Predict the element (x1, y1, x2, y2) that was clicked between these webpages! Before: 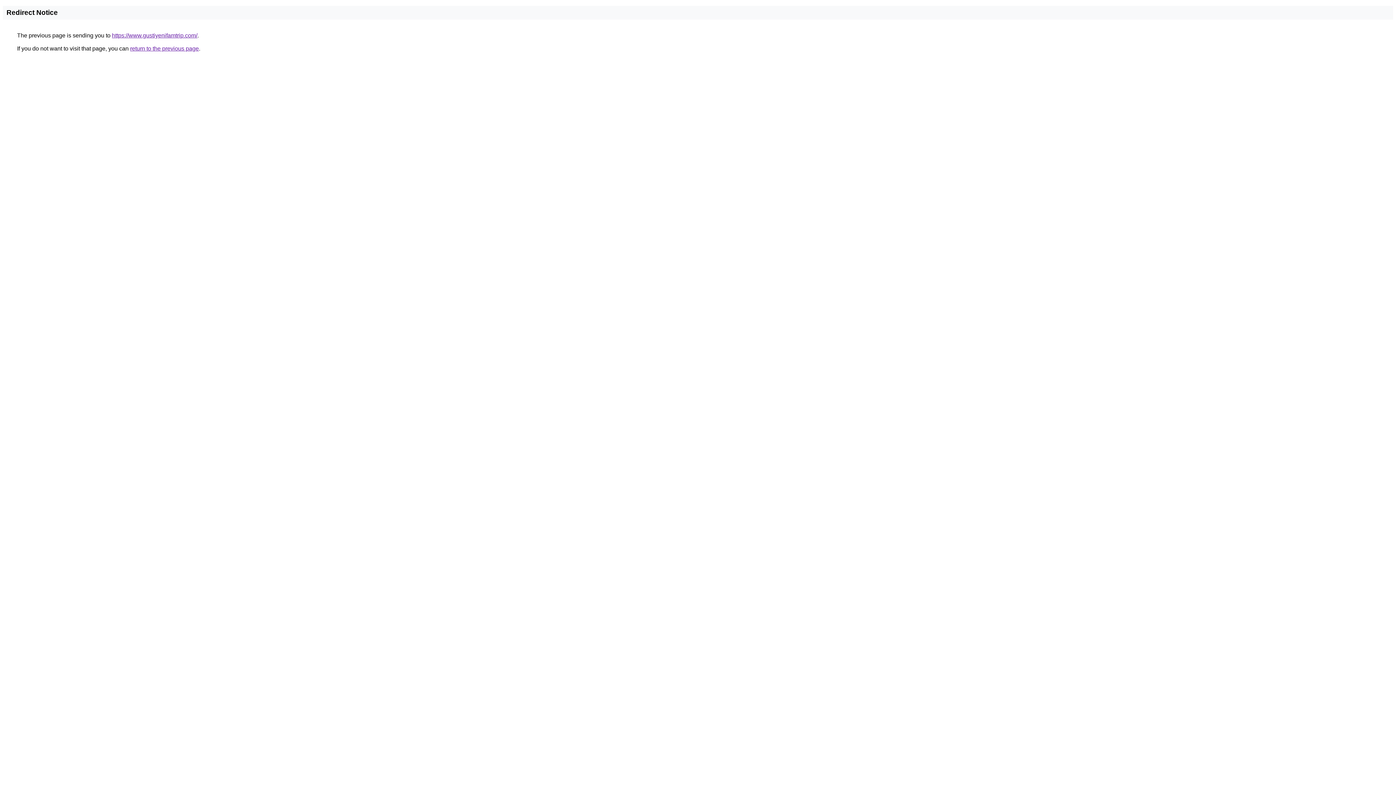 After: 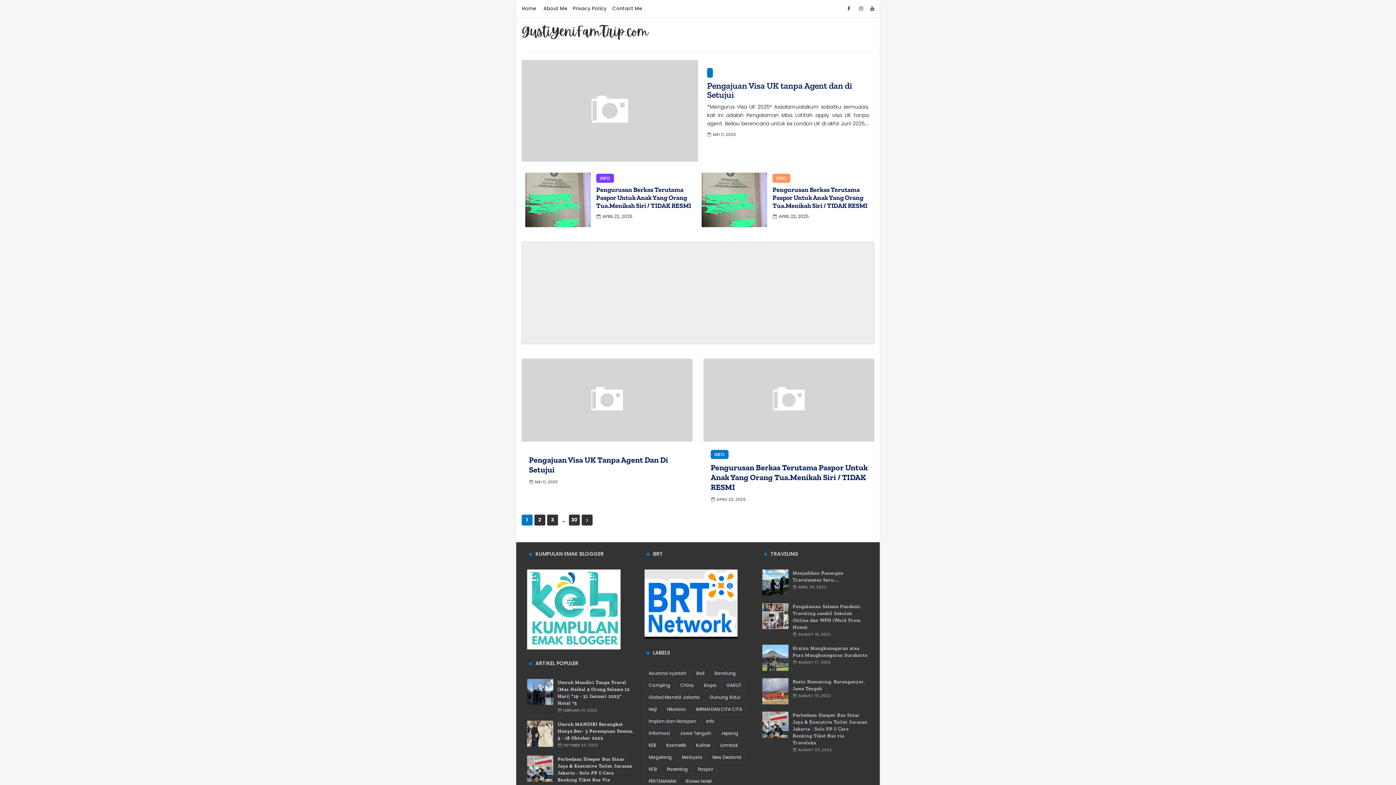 Action: bbox: (112, 32, 197, 38) label: https://www.gustiyenifamtrip.com/